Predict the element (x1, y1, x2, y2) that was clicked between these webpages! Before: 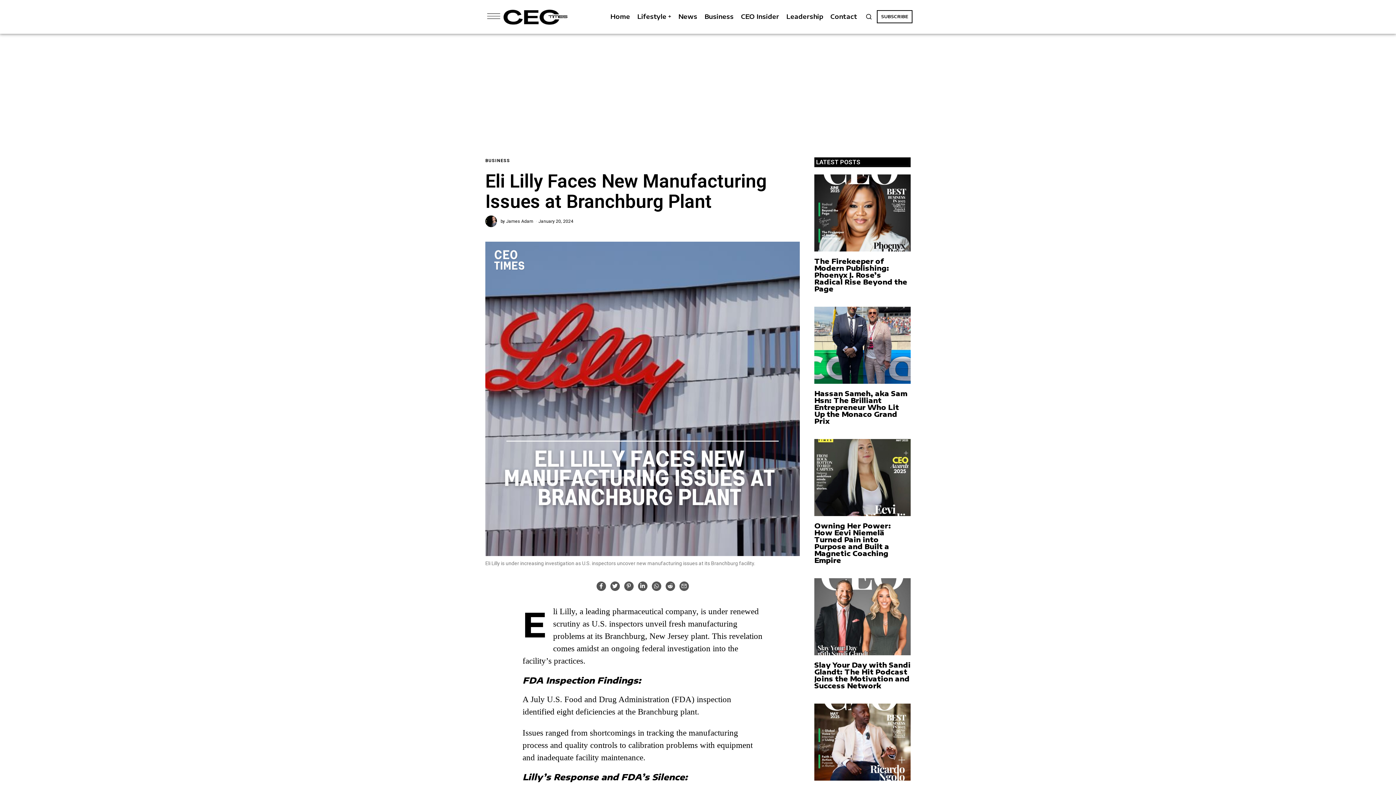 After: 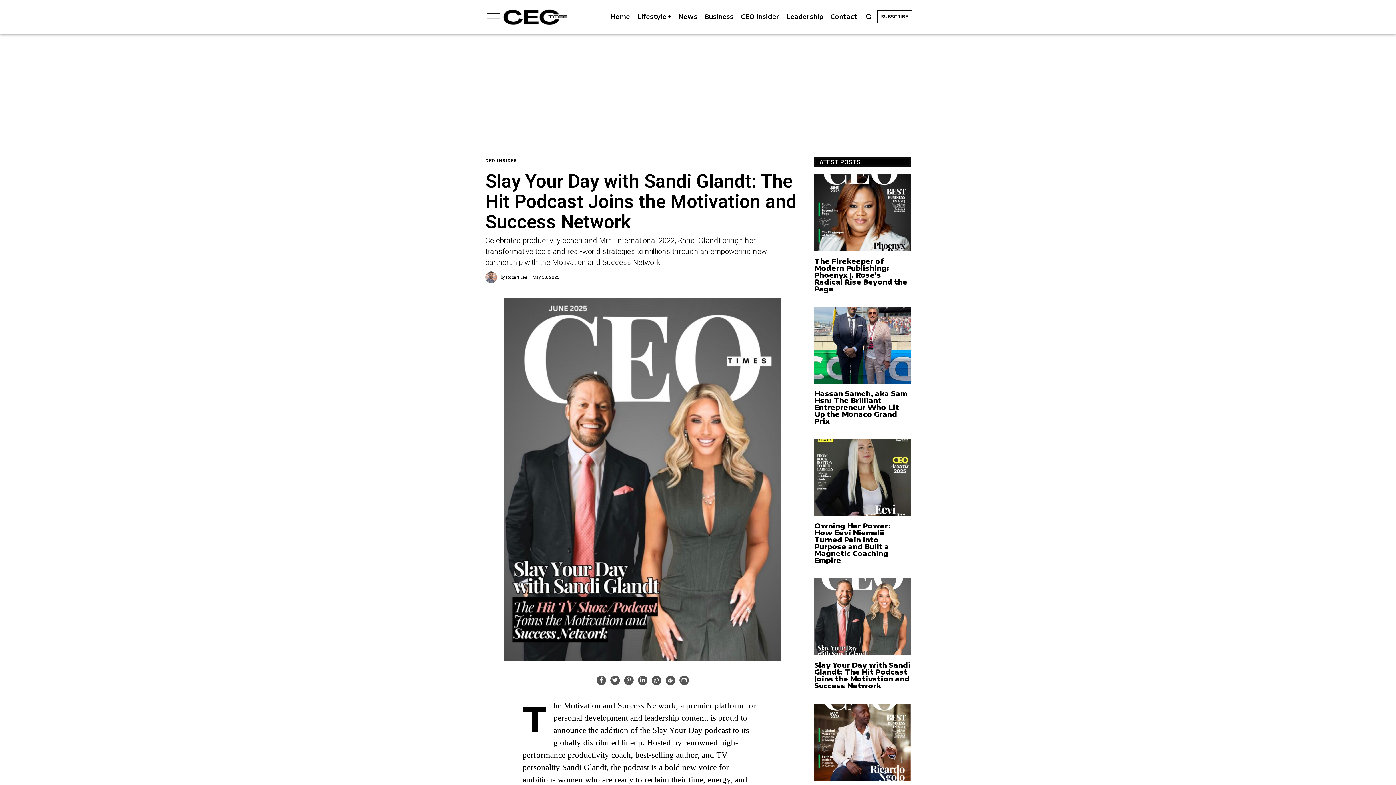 Action: bbox: (814, 578, 910, 655)